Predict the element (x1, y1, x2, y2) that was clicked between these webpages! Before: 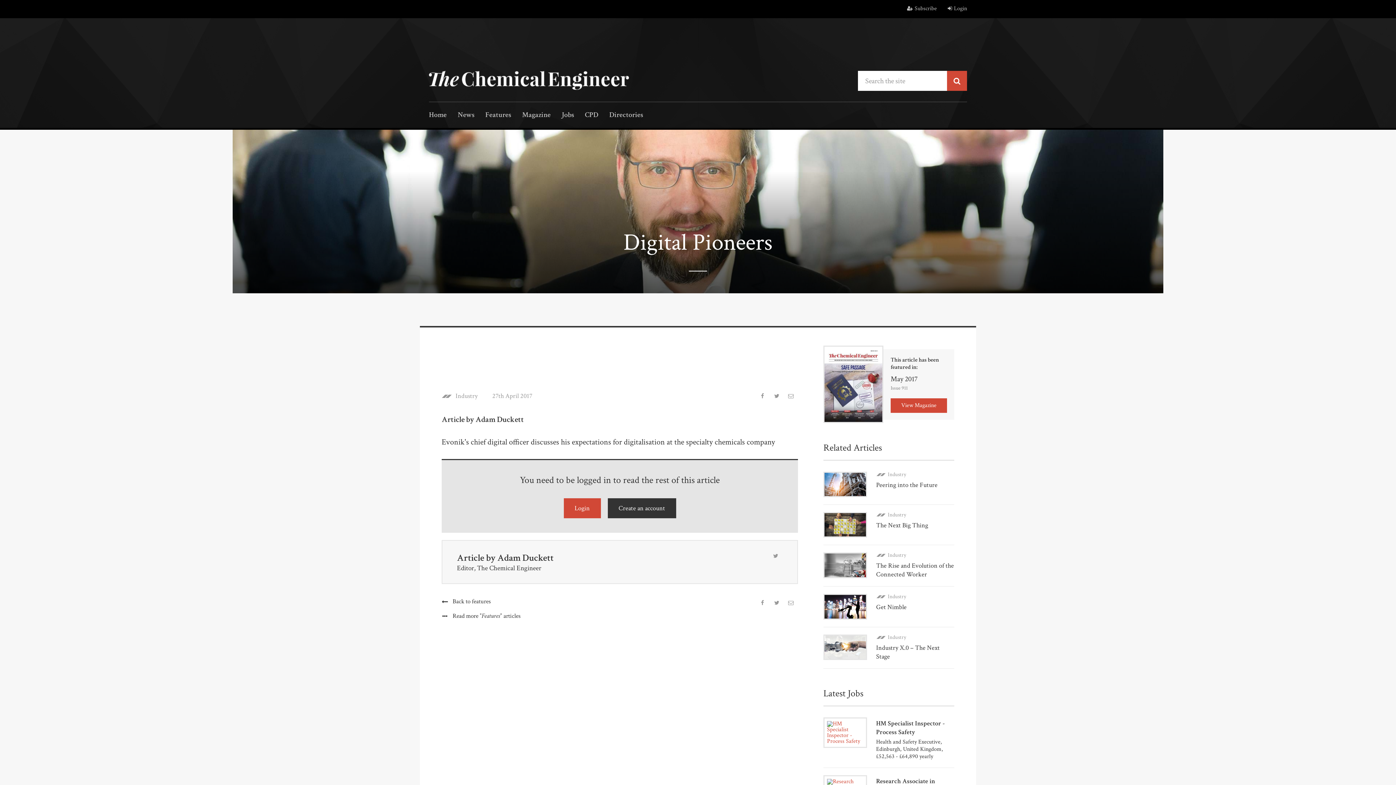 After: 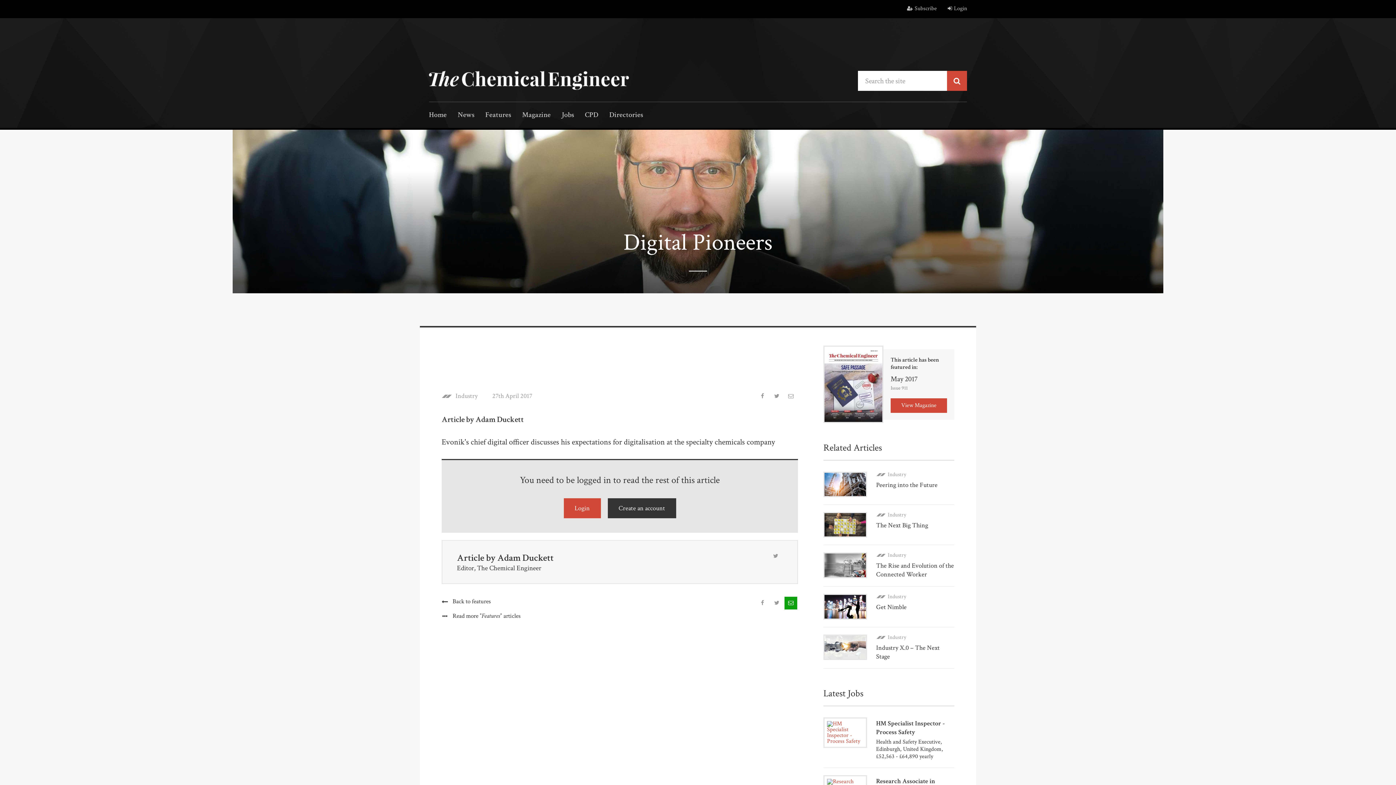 Action: bbox: (784, 597, 797, 609)